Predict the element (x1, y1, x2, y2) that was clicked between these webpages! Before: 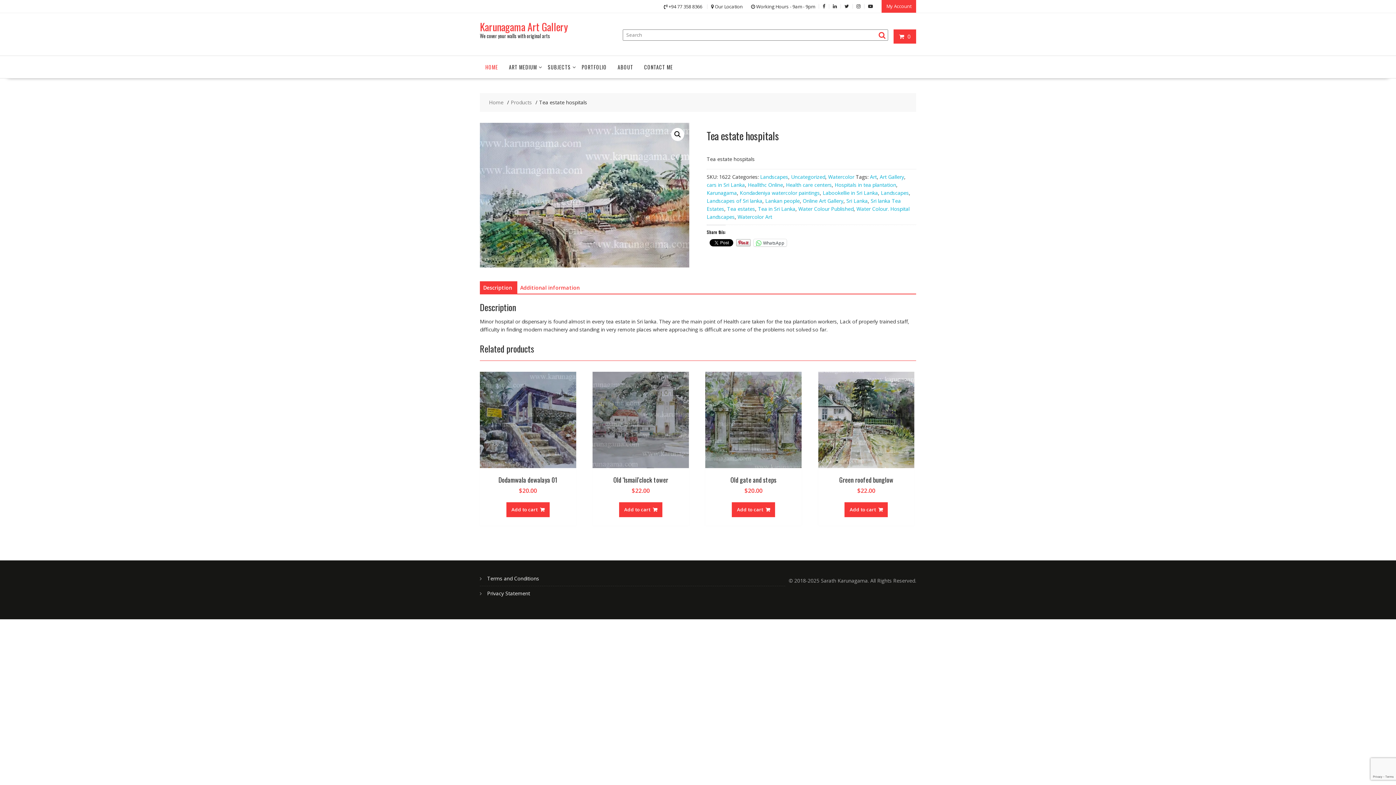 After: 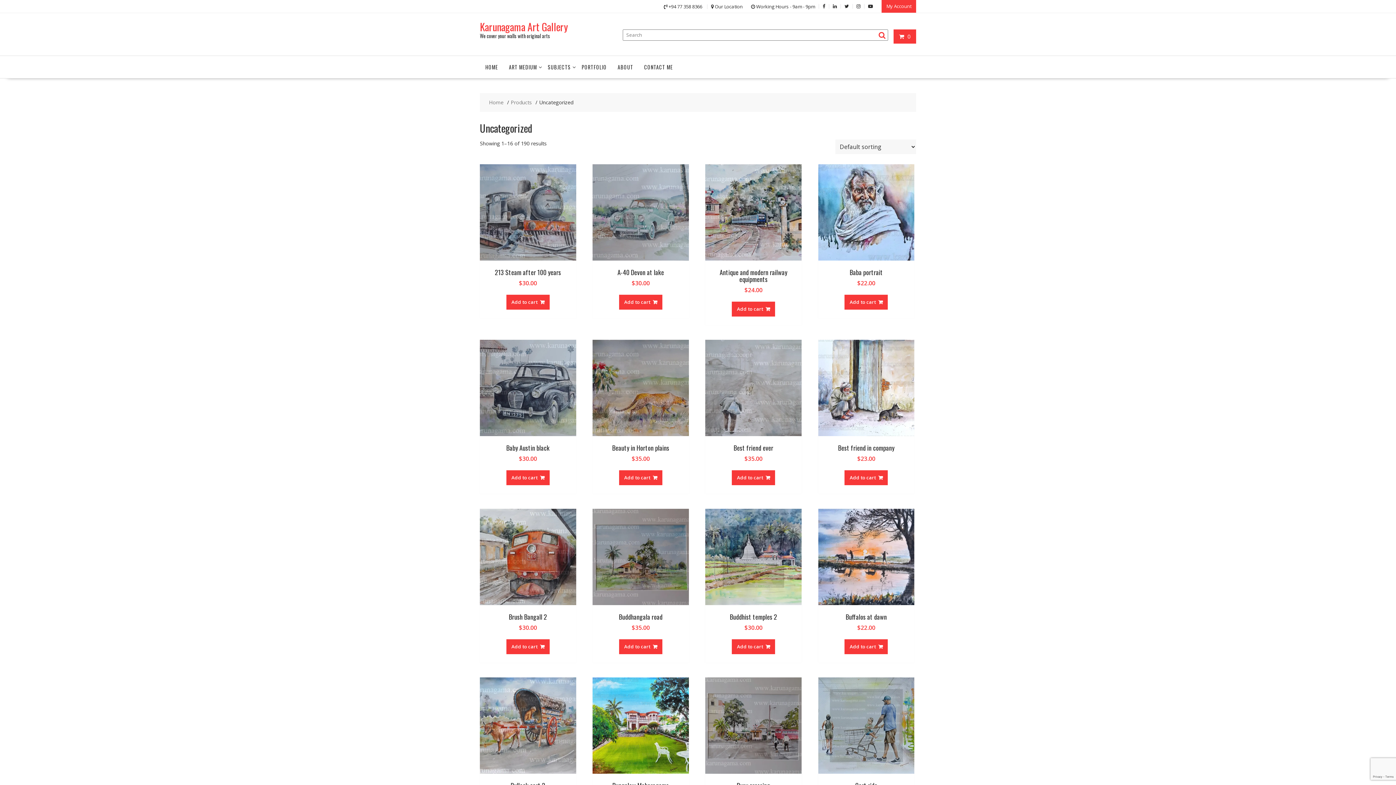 Action: label: Uncategorized bbox: (791, 173, 825, 180)